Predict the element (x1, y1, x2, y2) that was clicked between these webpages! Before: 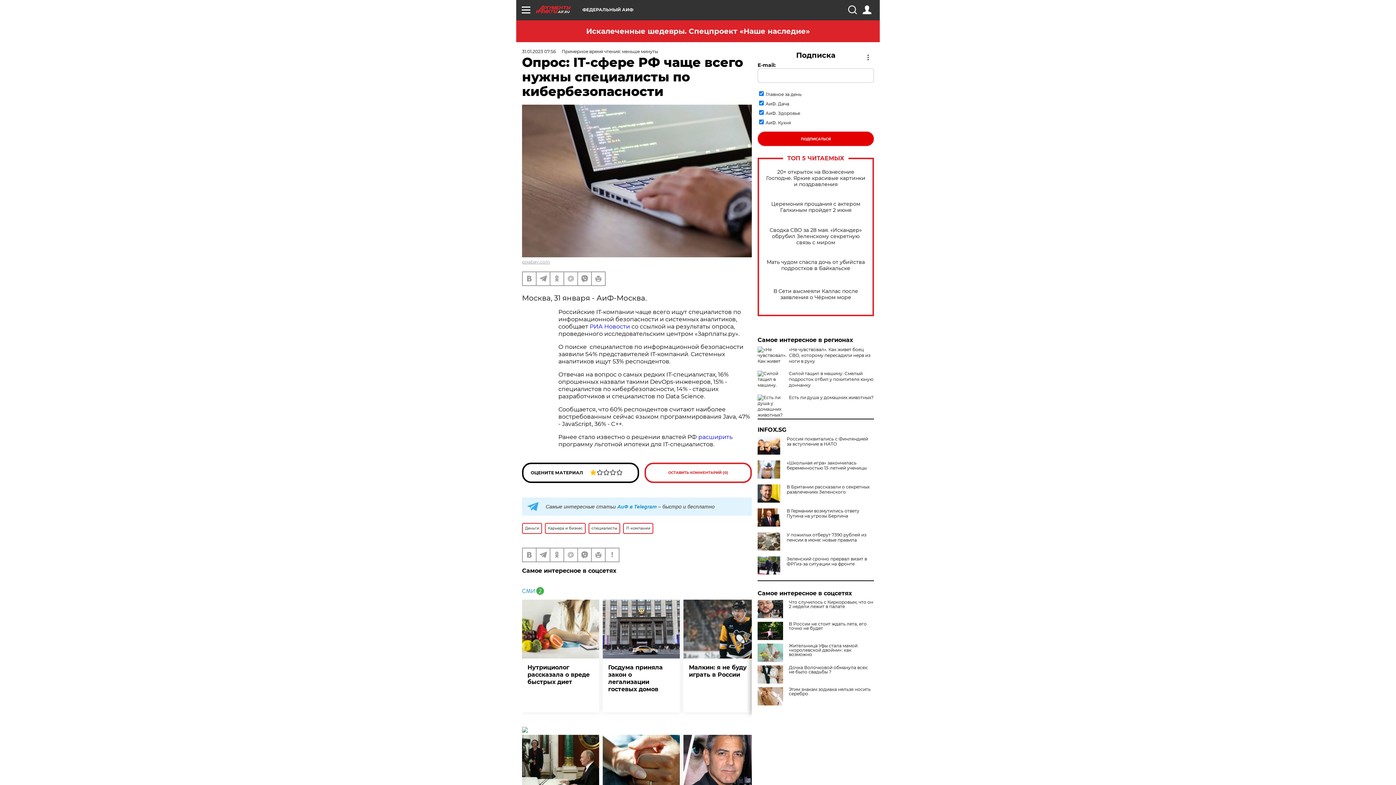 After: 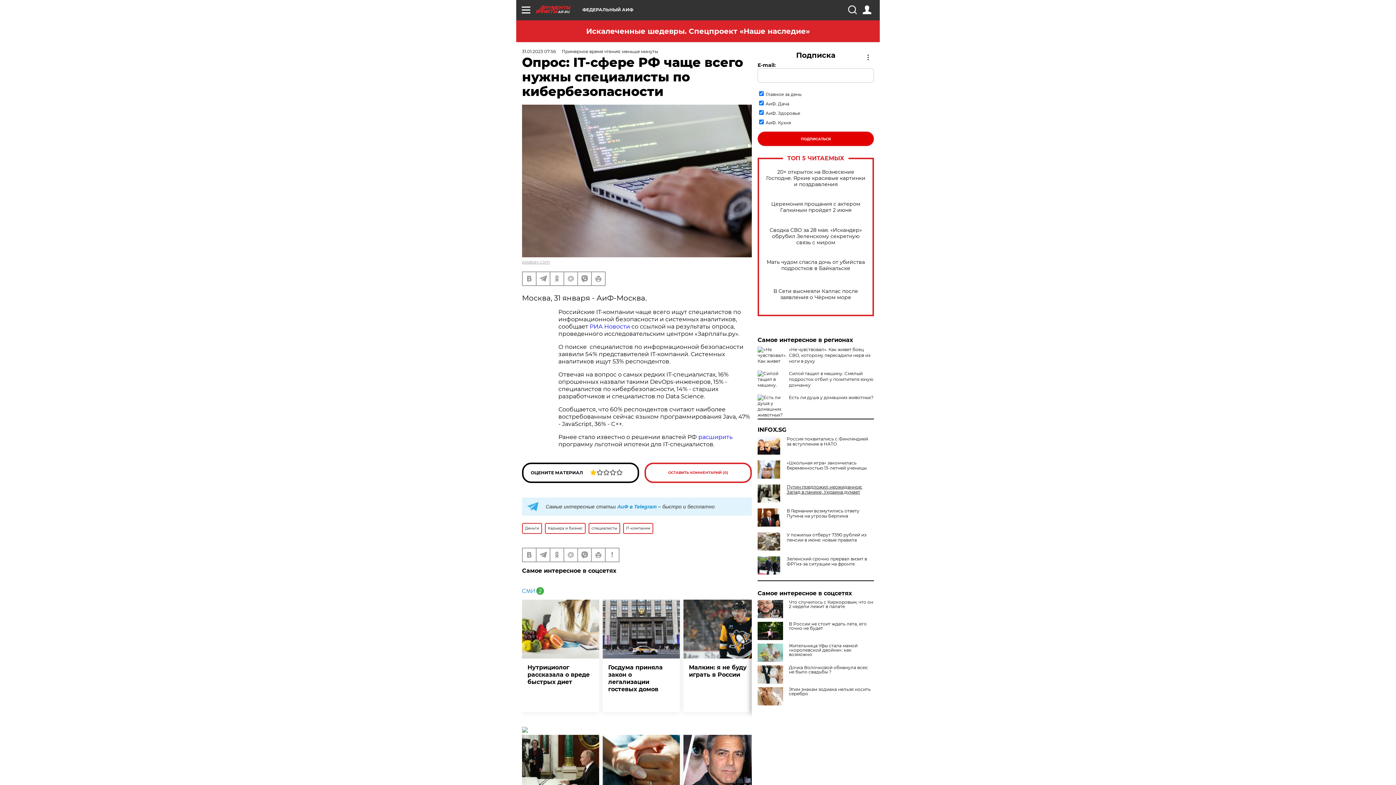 Action: bbox: (757, 484, 874, 494) label: В Британии рассказали о секретных развлечениях Зеленского